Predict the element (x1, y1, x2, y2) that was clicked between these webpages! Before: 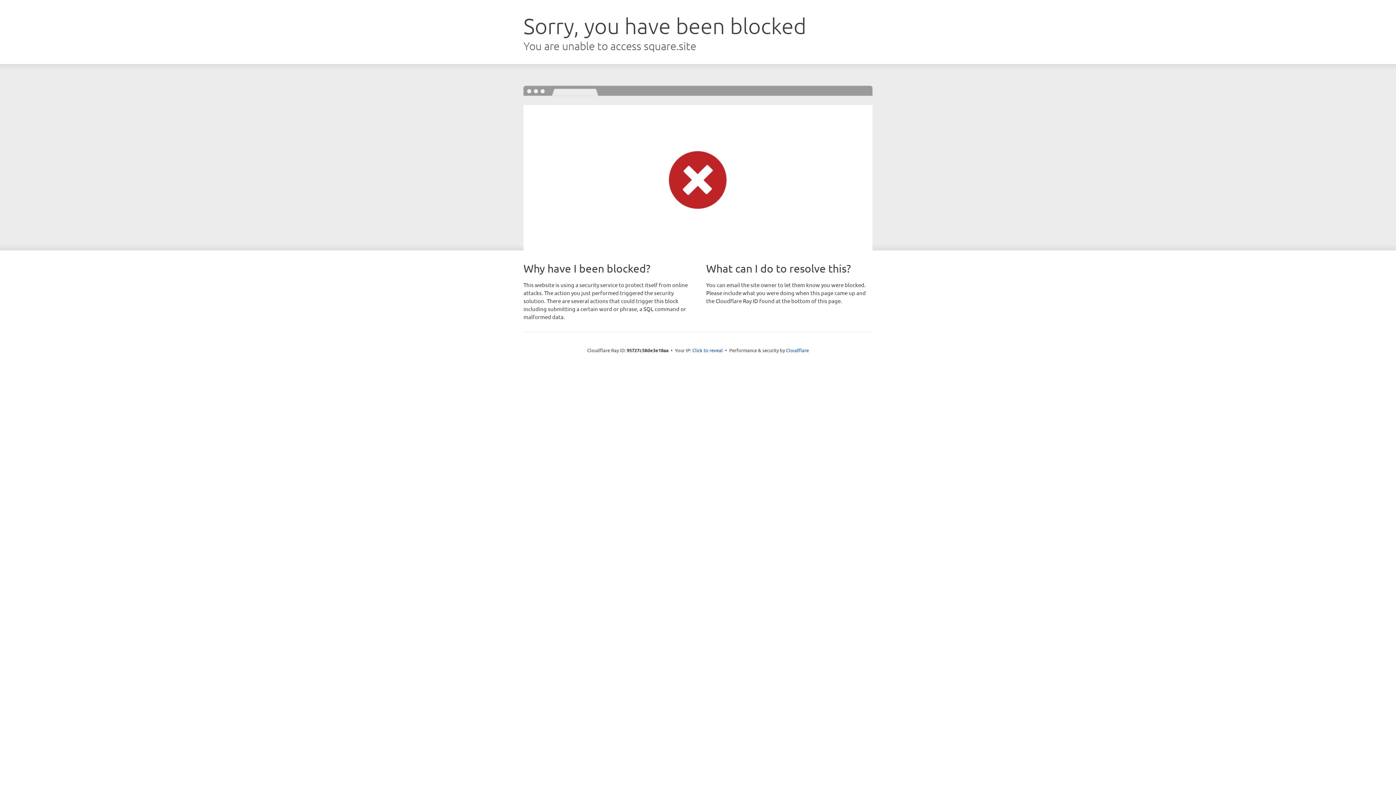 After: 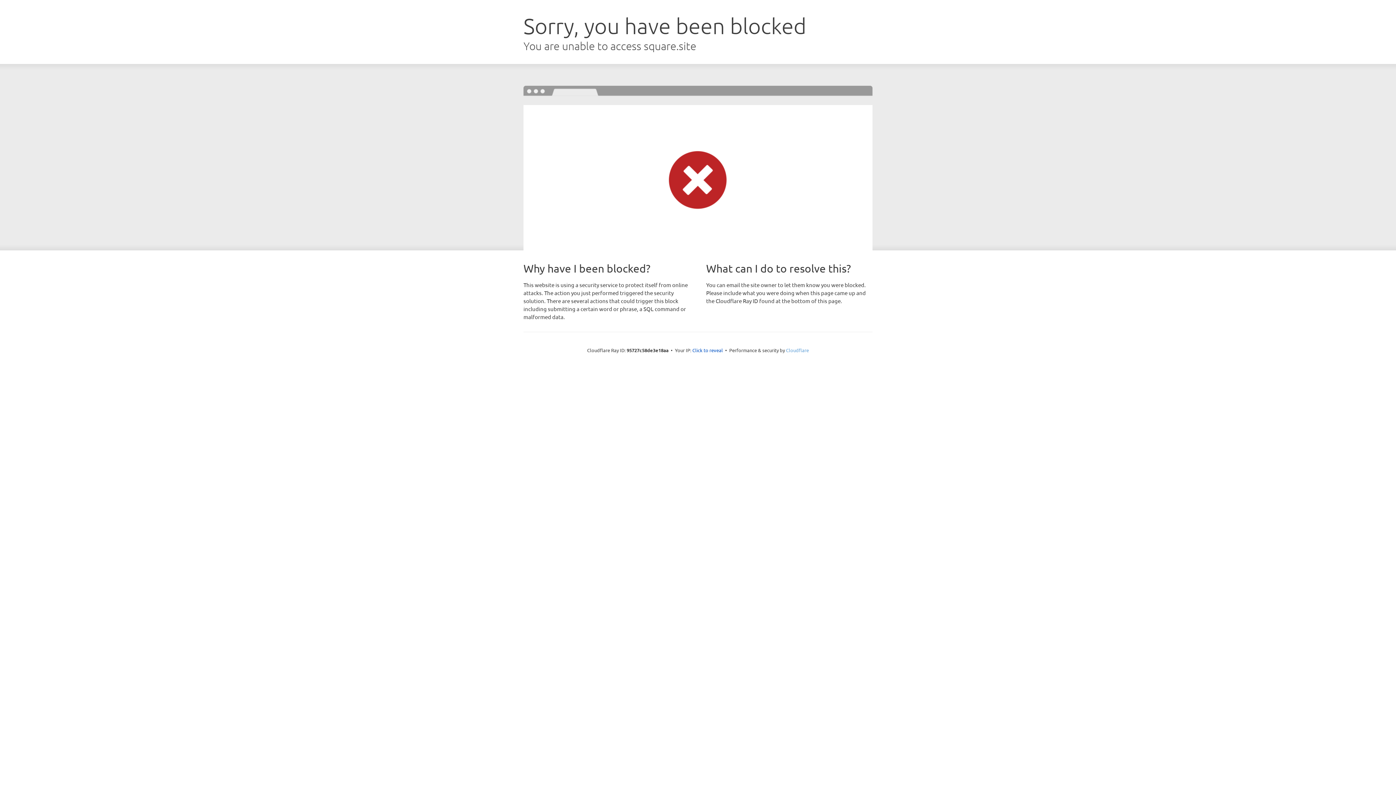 Action: label: Cloudflare bbox: (786, 347, 809, 353)